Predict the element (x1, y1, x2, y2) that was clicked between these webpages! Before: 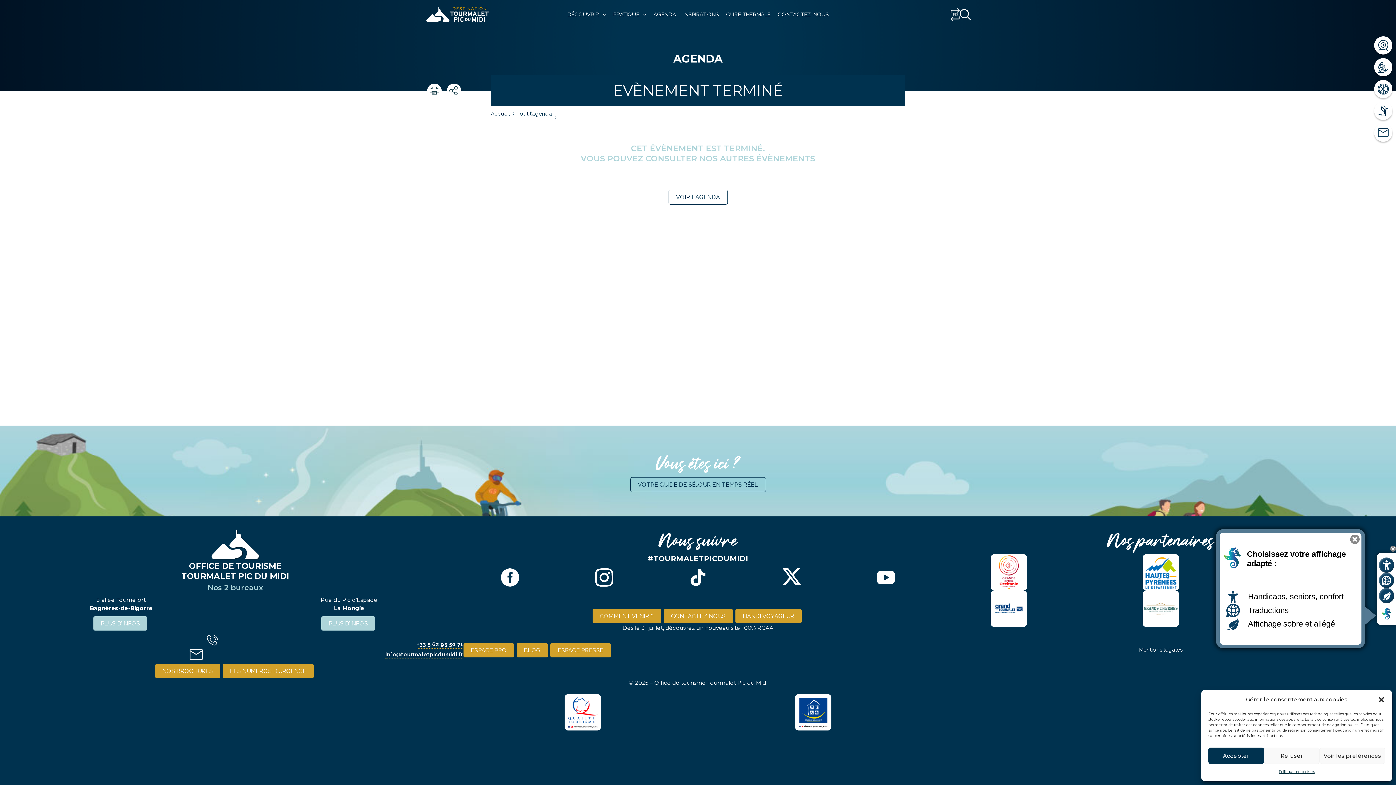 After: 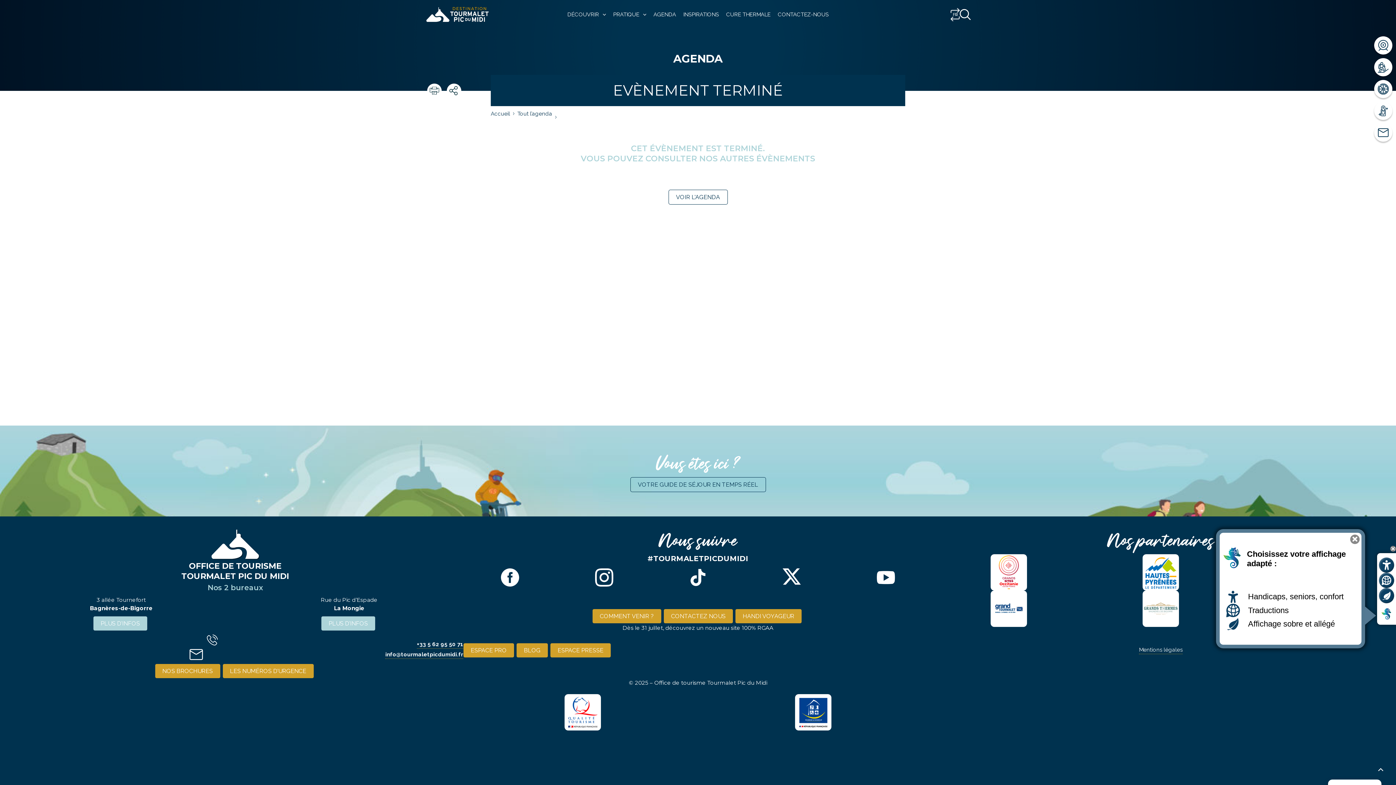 Action: bbox: (1378, 696, 1385, 703) label: Fermer la boîte de dialogue